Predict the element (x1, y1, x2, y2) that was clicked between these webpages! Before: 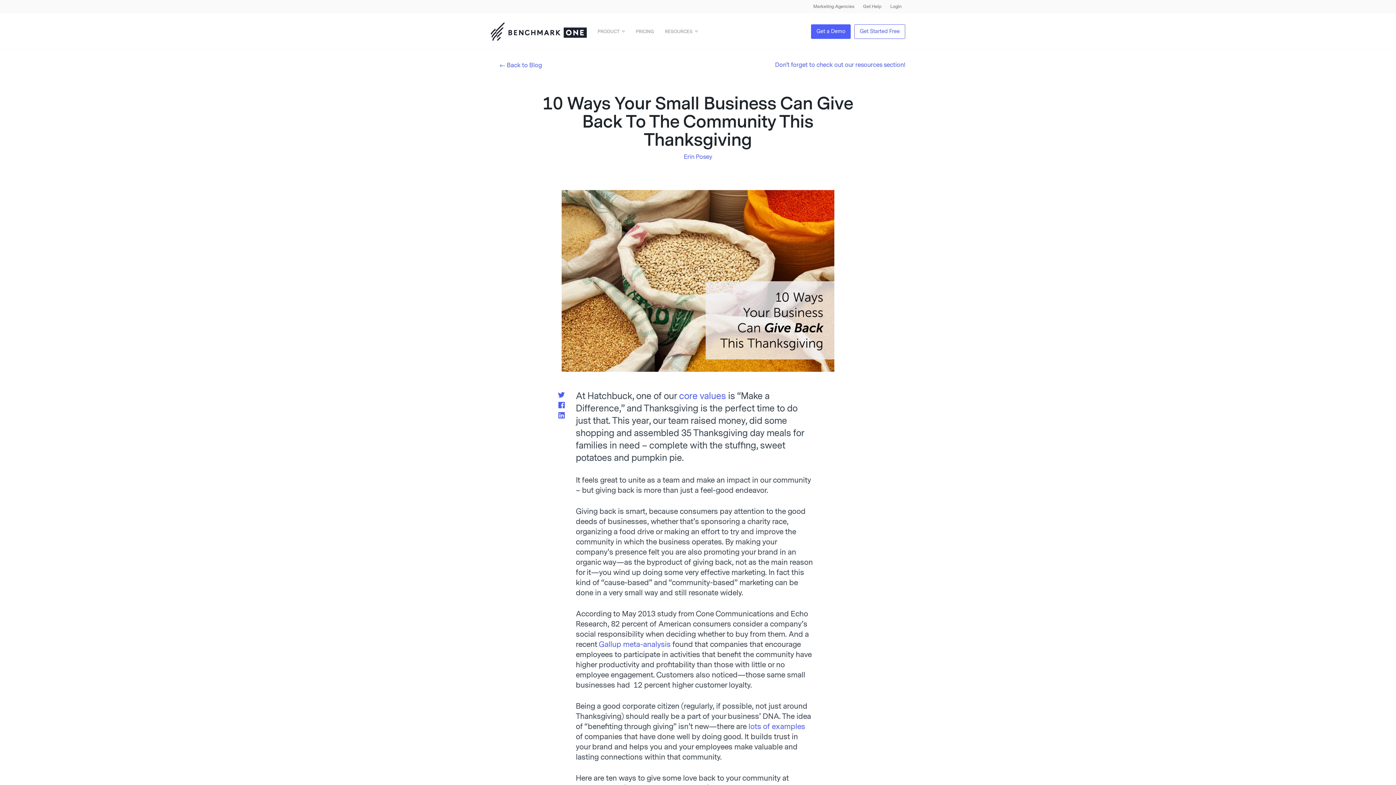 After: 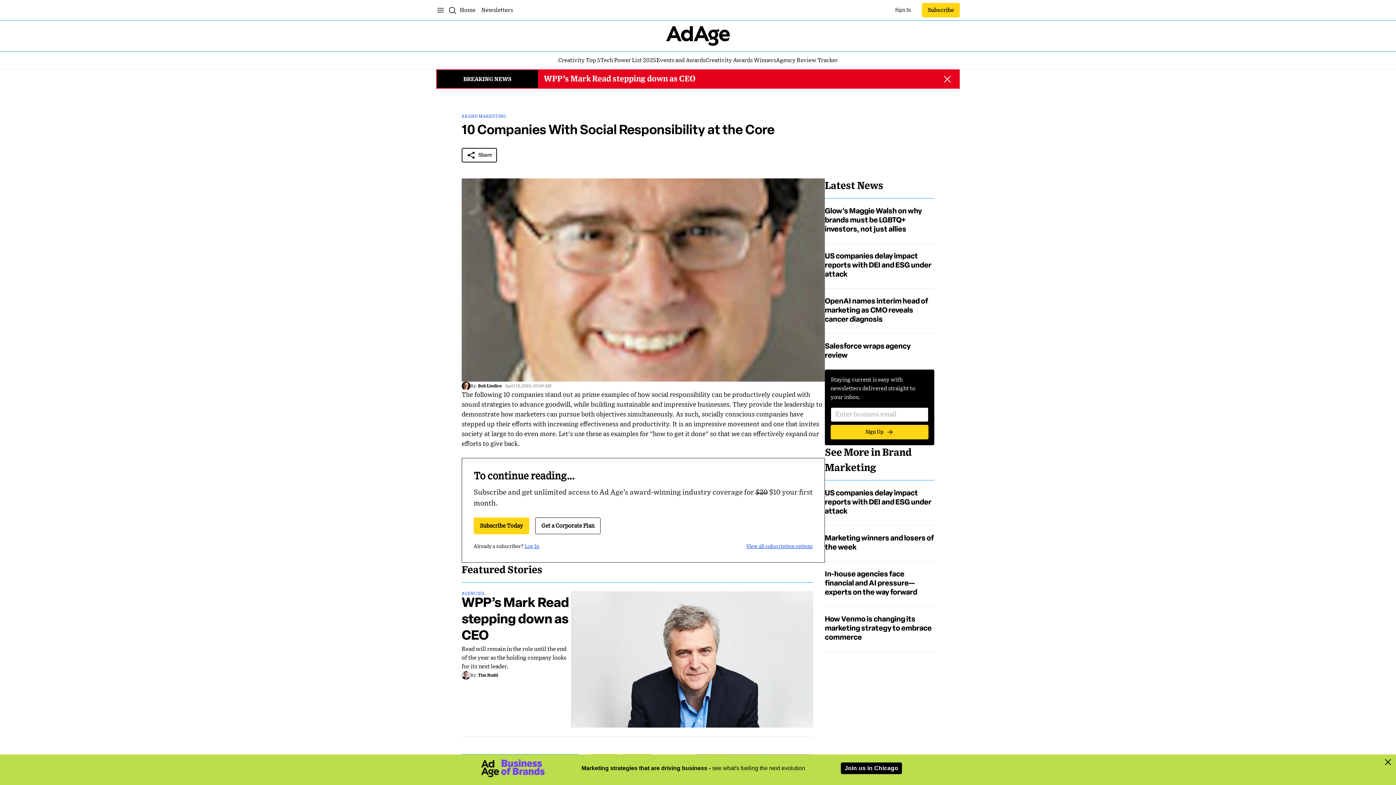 Action: bbox: (746, 722, 805, 731) label:  lots of examples